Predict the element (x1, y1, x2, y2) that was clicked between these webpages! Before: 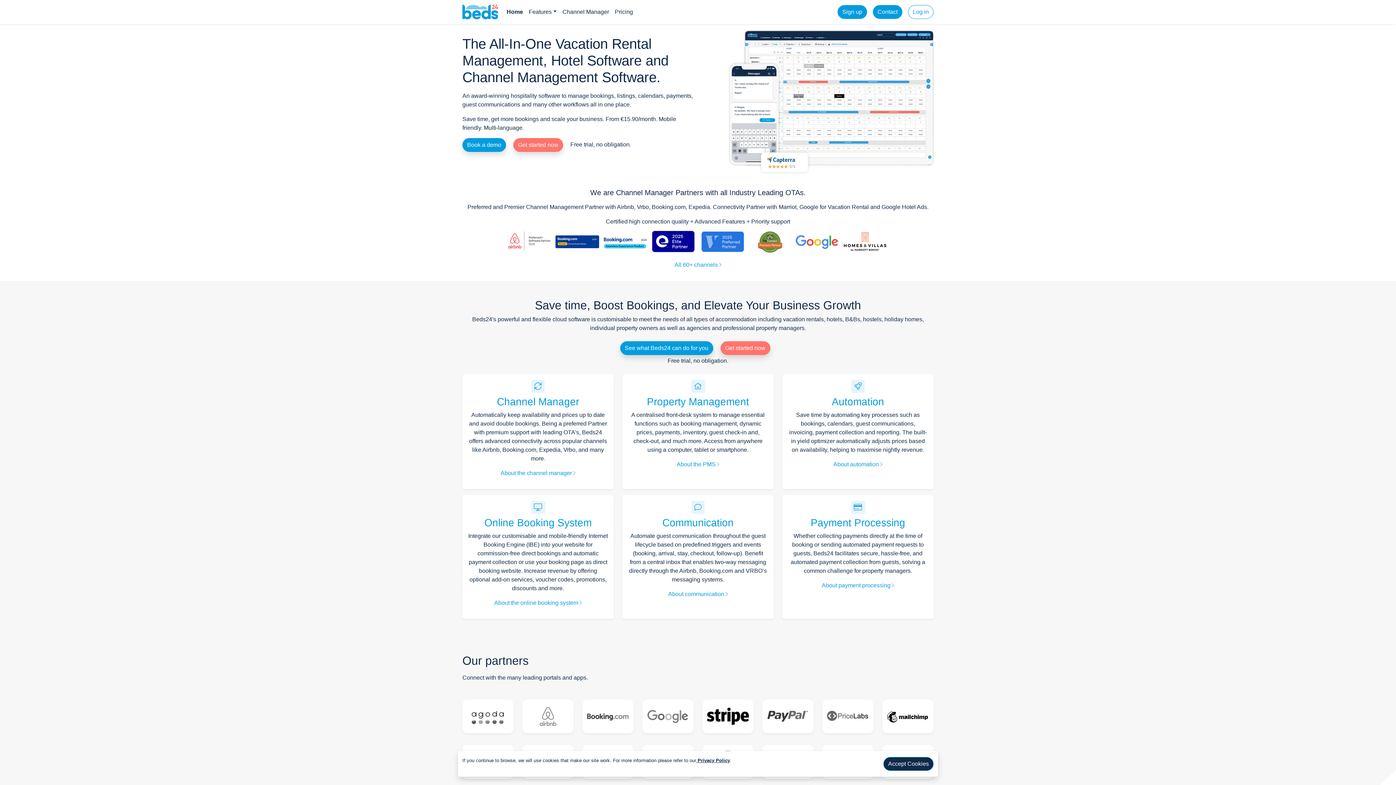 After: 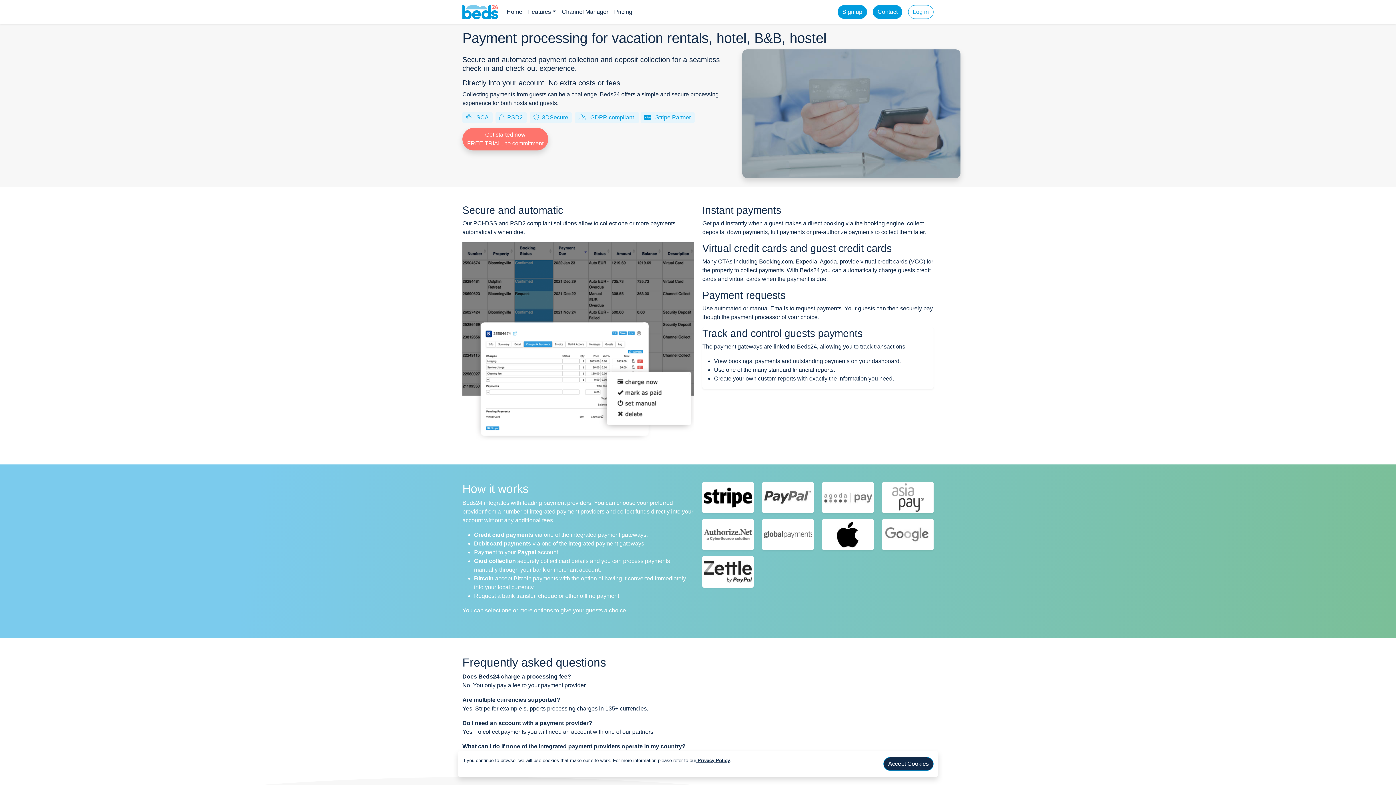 Action: label: About payment processing  bbox: (822, 582, 894, 588)